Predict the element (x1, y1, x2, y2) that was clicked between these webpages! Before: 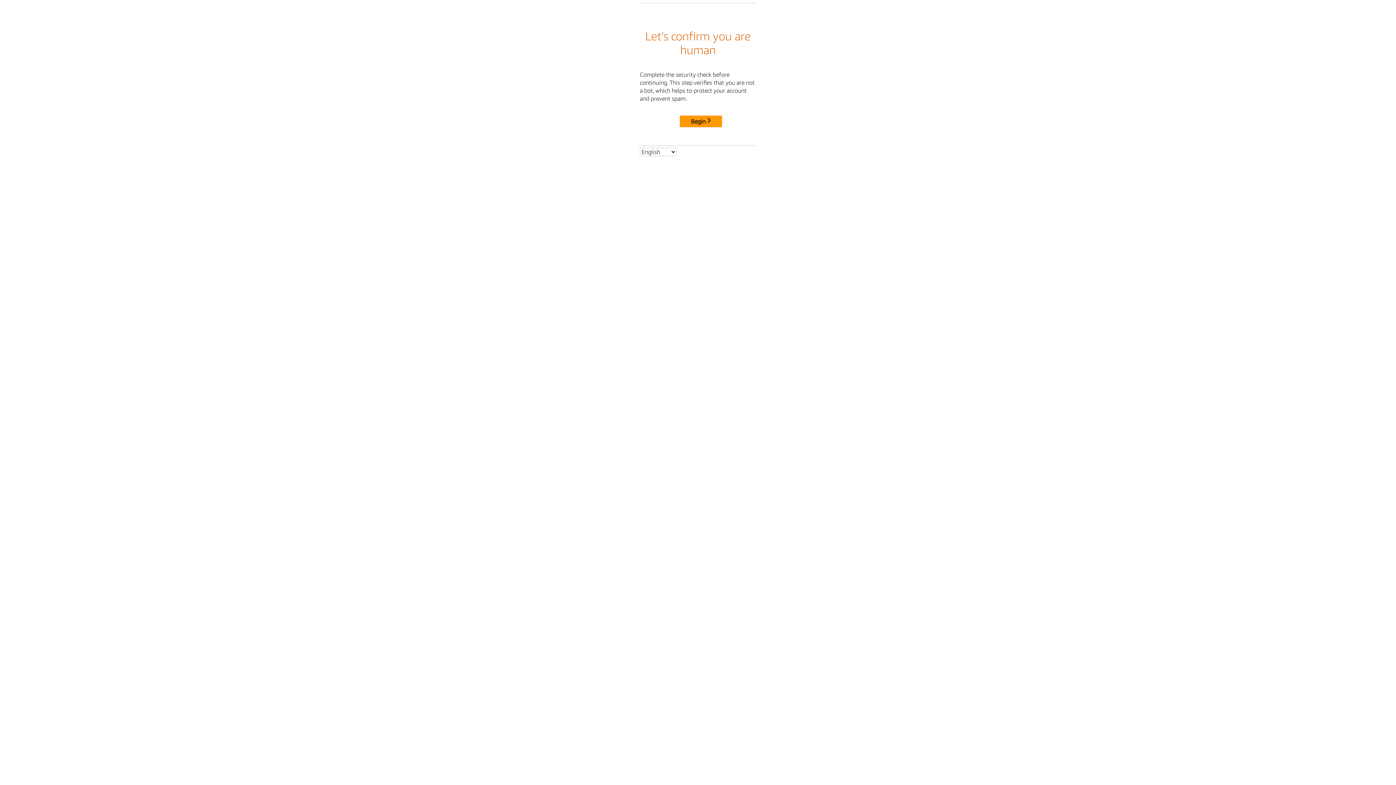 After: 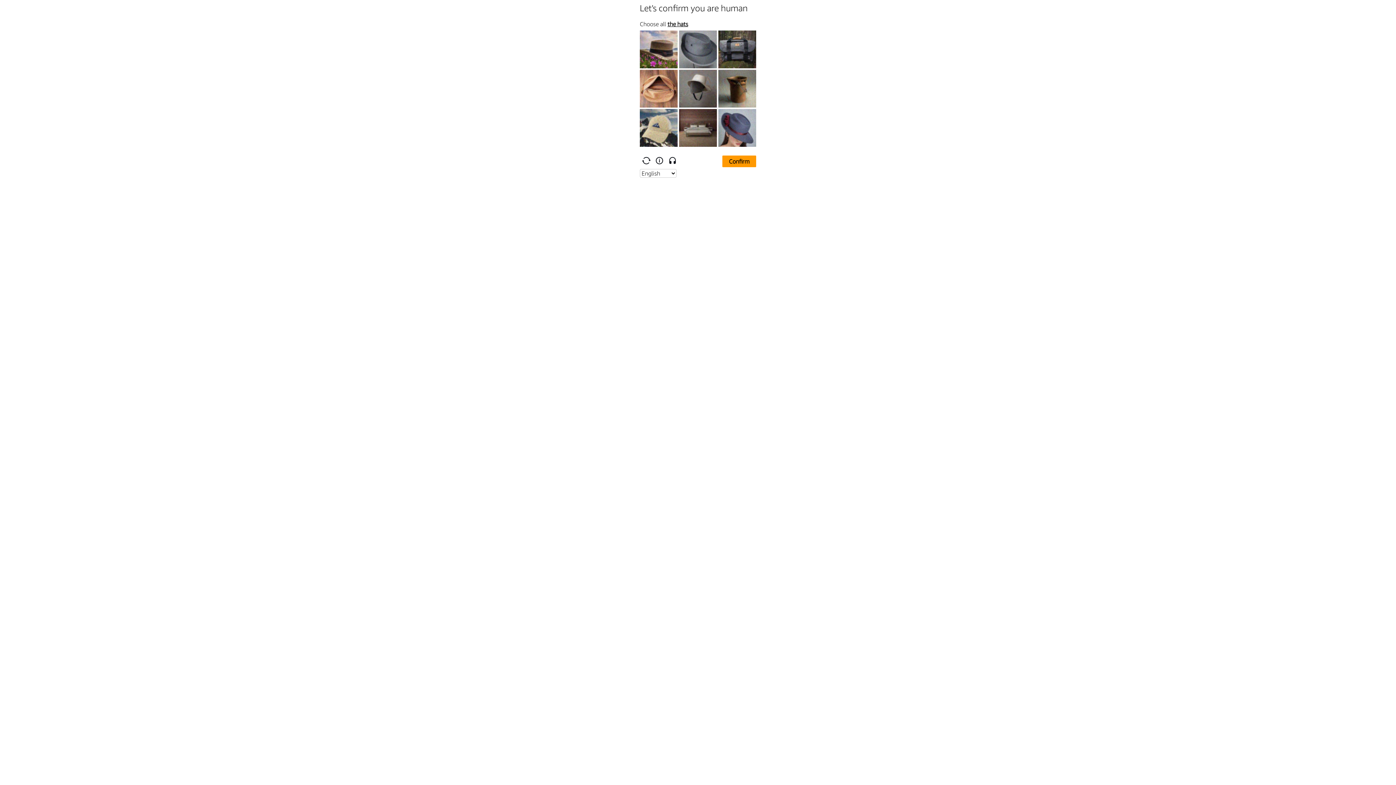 Action: label: Begin bbox: (680, 115, 722, 127)